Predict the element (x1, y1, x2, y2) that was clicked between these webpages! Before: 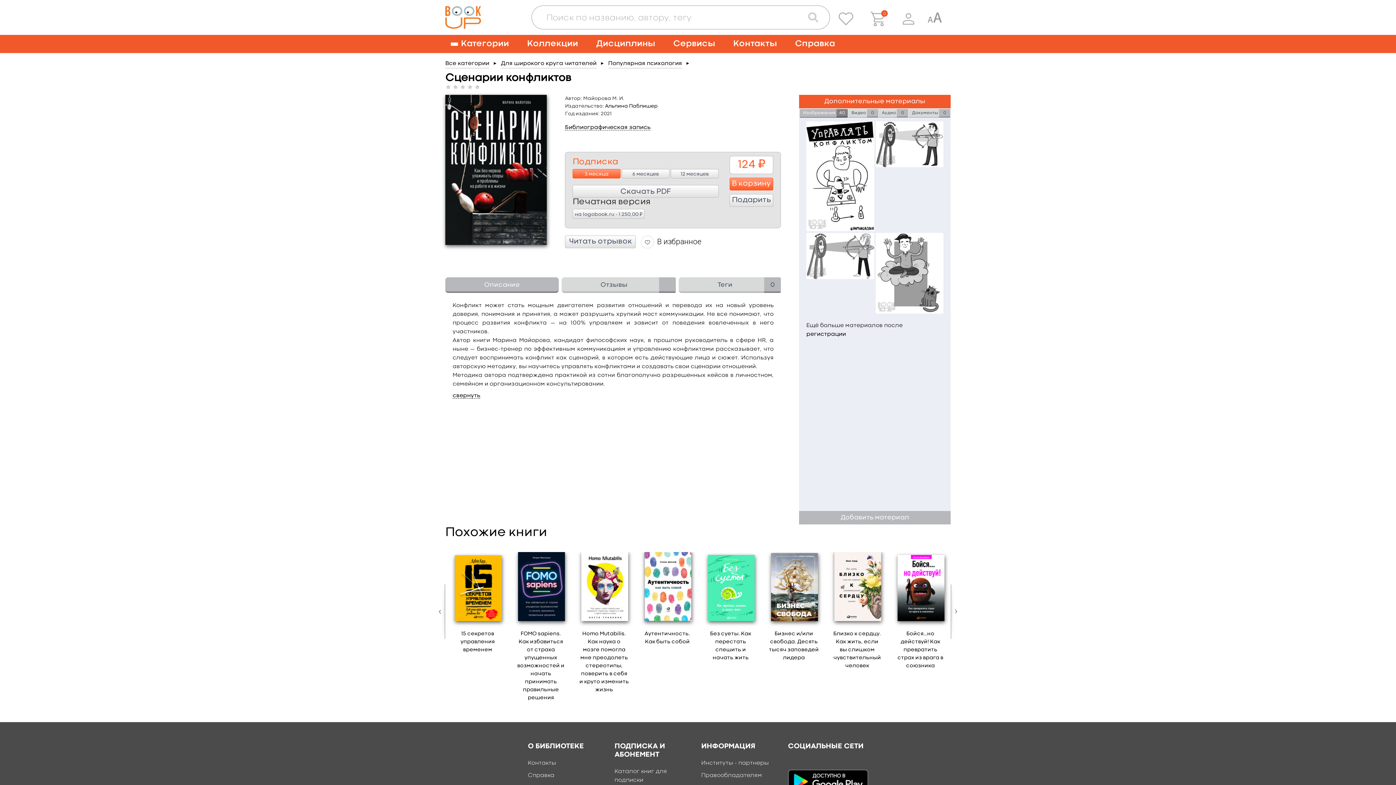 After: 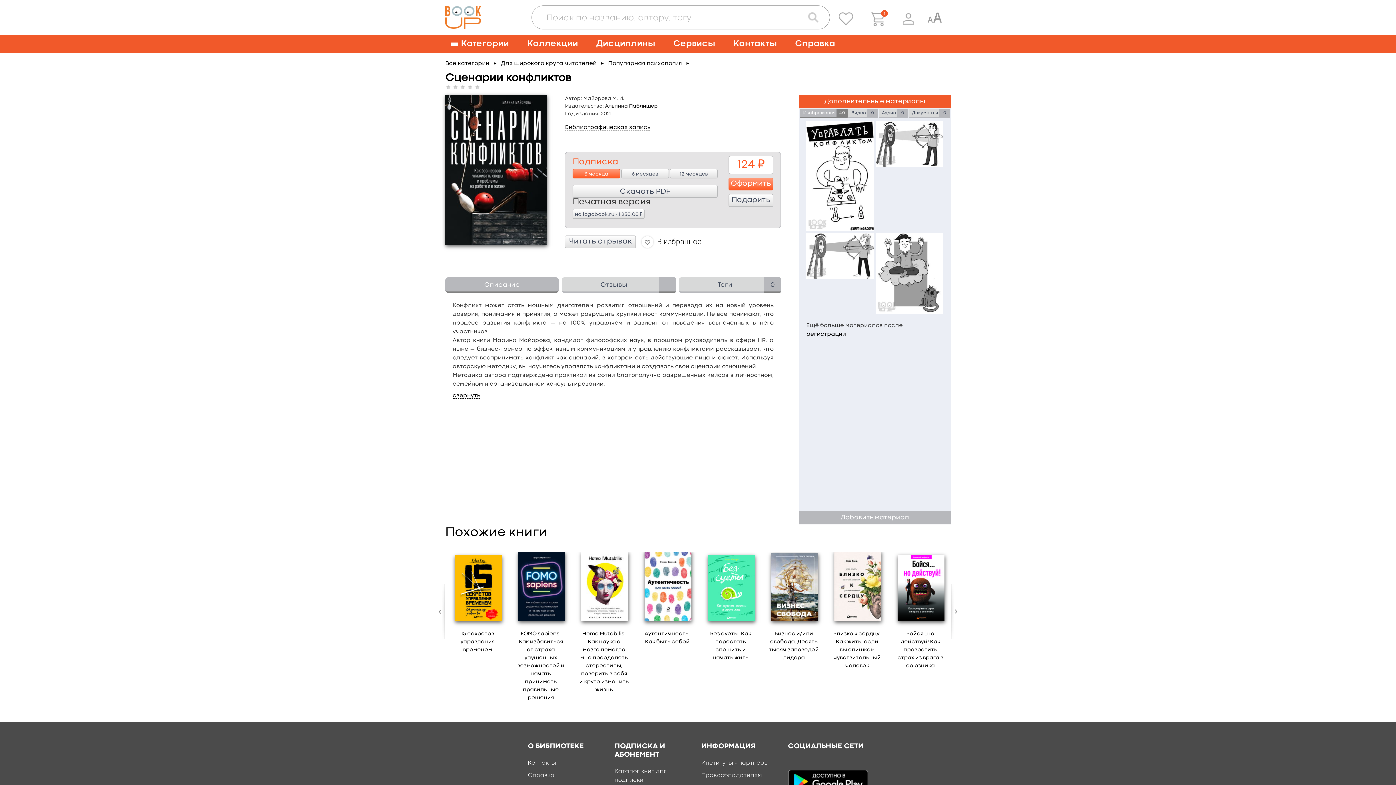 Action: bbox: (729, 177, 773, 190) label: В корзину